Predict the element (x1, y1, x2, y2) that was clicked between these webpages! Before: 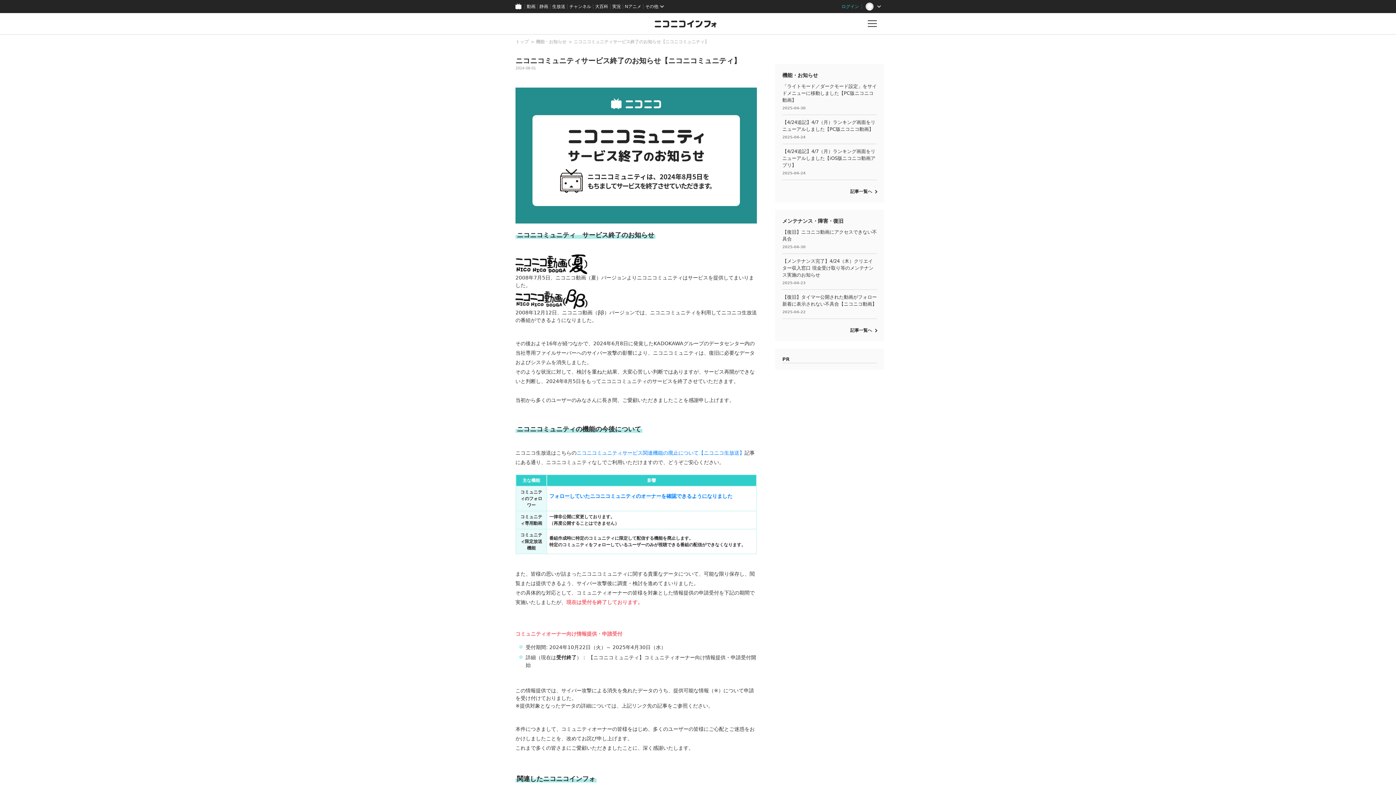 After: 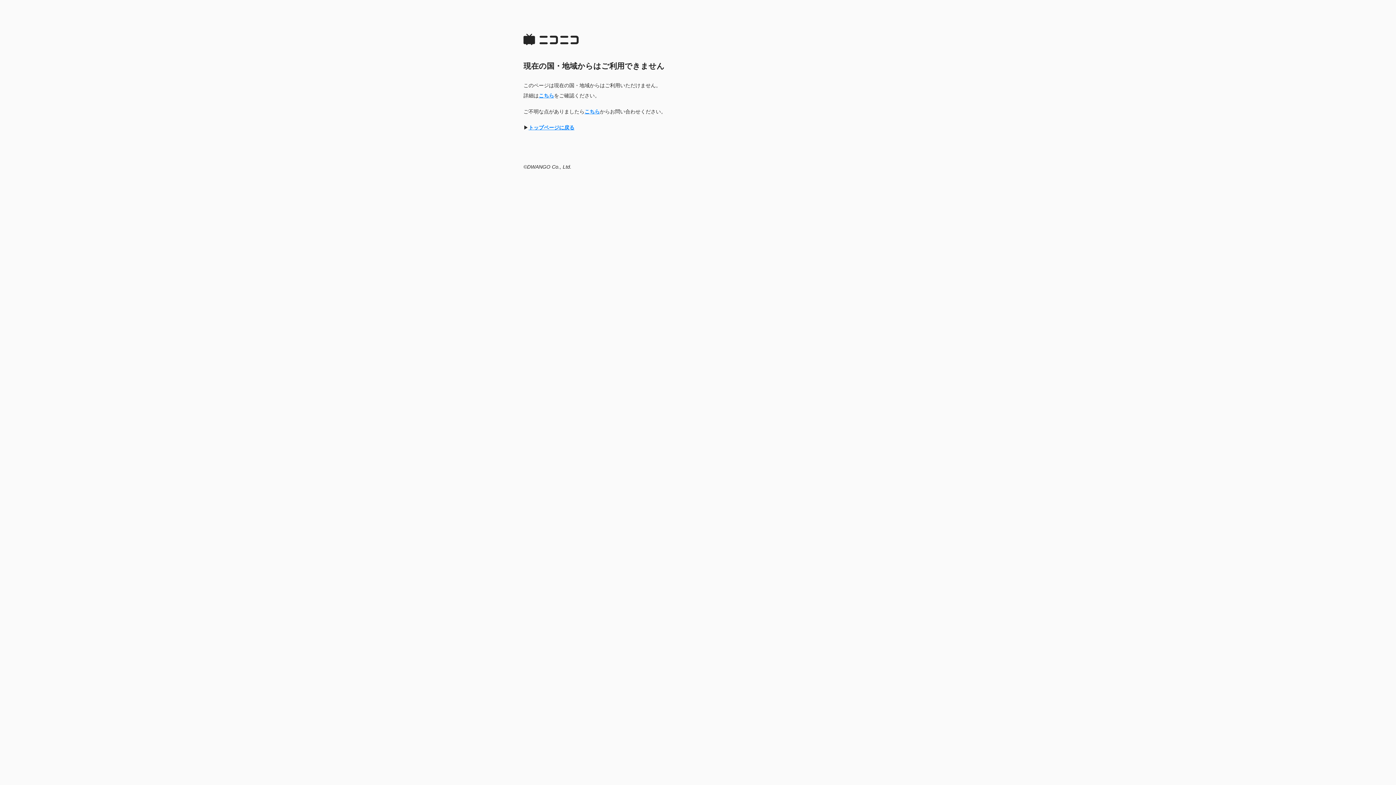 Action: label: 静画 bbox: (537, 0, 550, 13)